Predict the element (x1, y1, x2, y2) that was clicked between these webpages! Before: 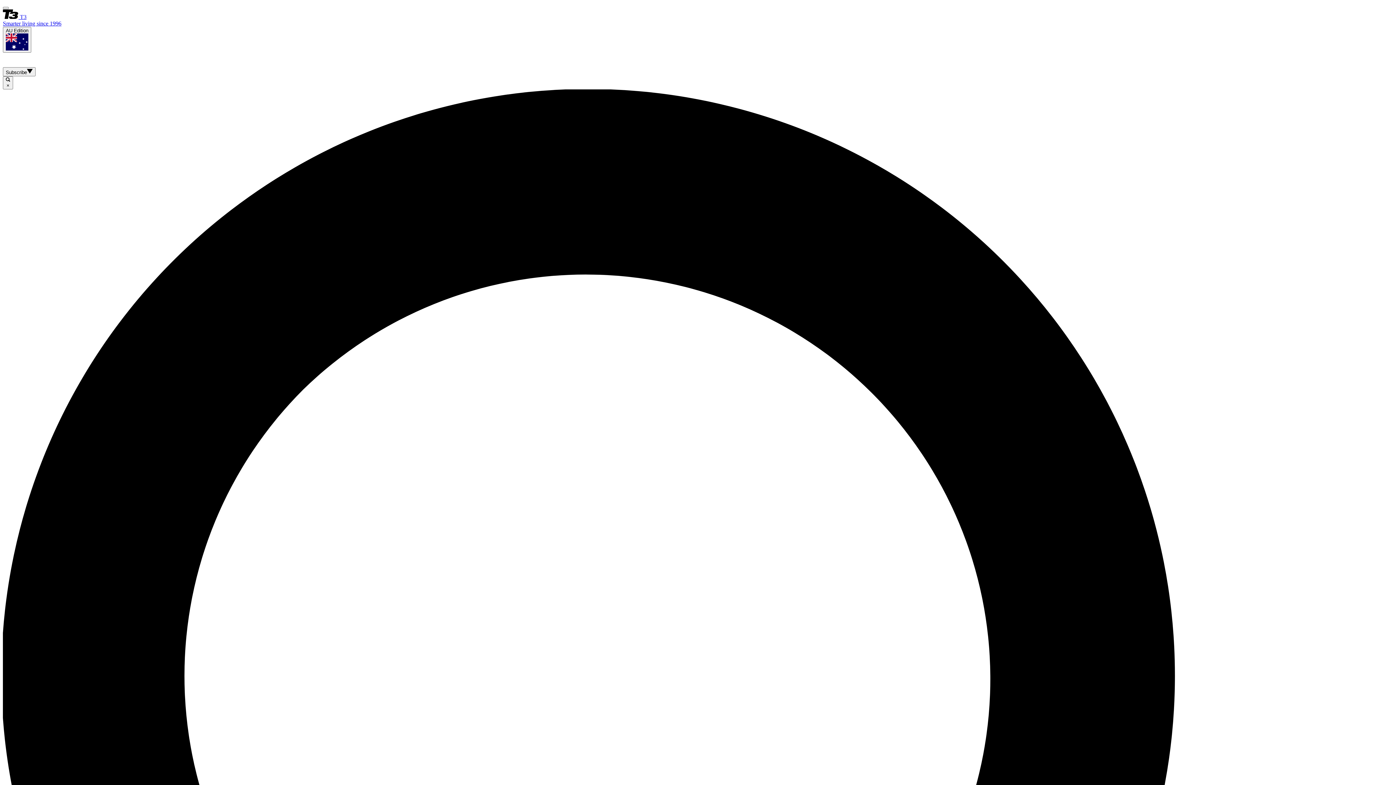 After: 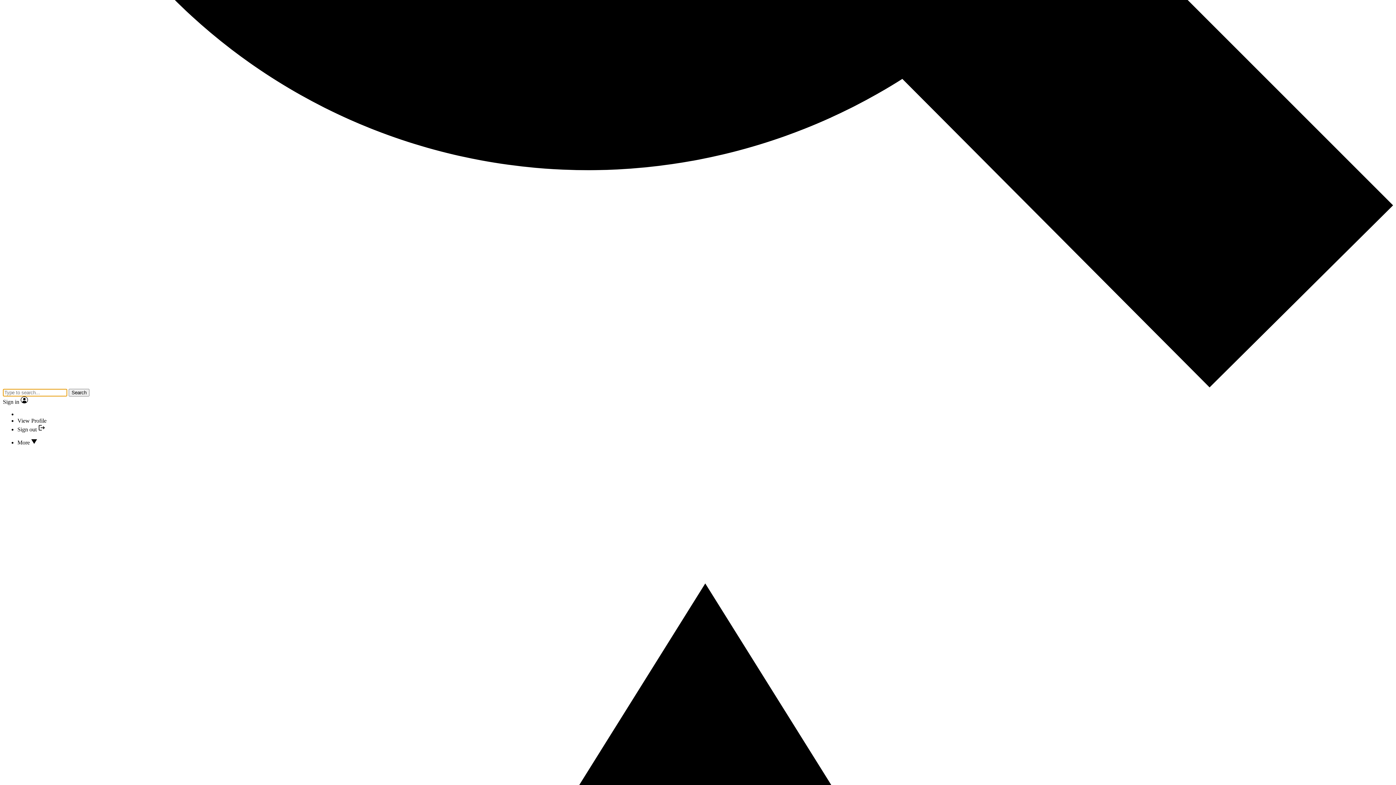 Action: bbox: (2, 76, 13, 89) label:  ×